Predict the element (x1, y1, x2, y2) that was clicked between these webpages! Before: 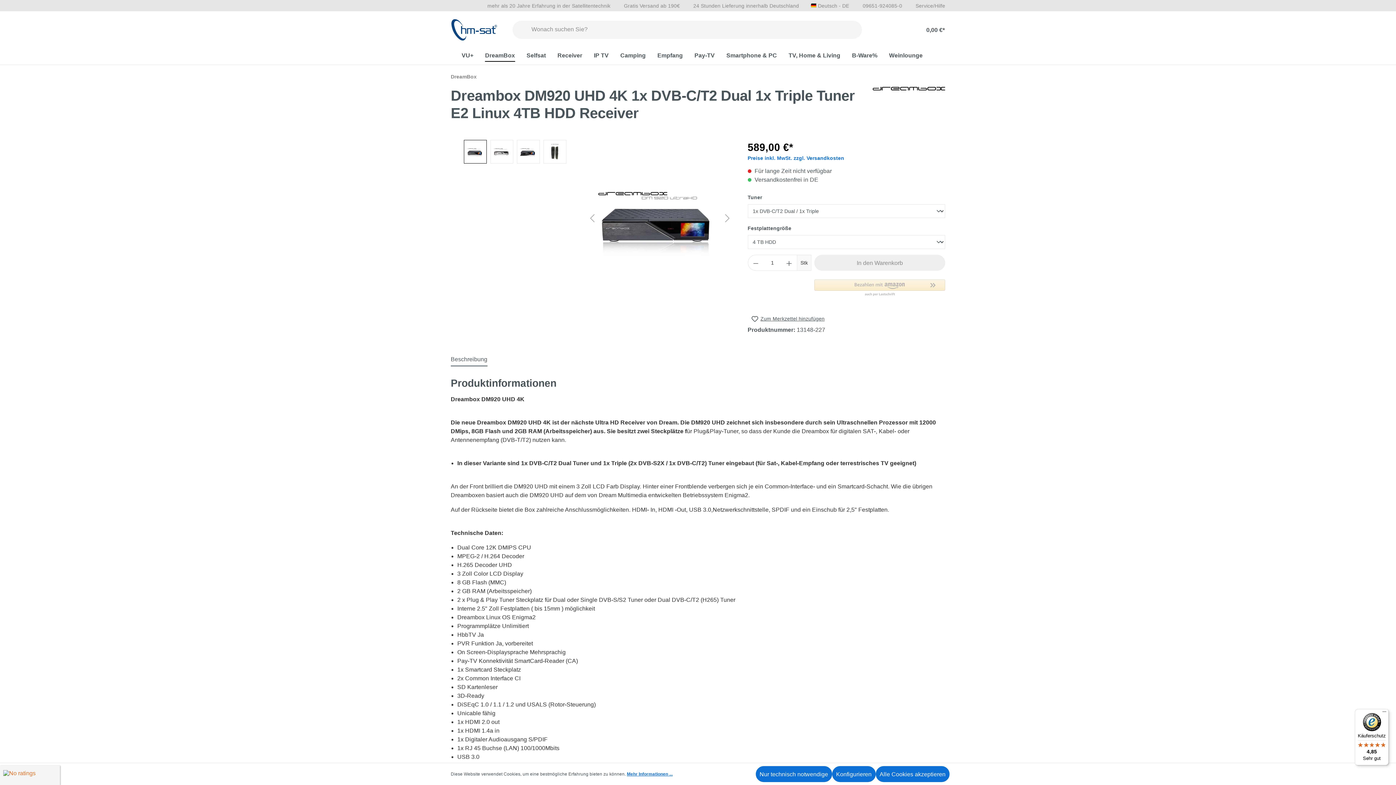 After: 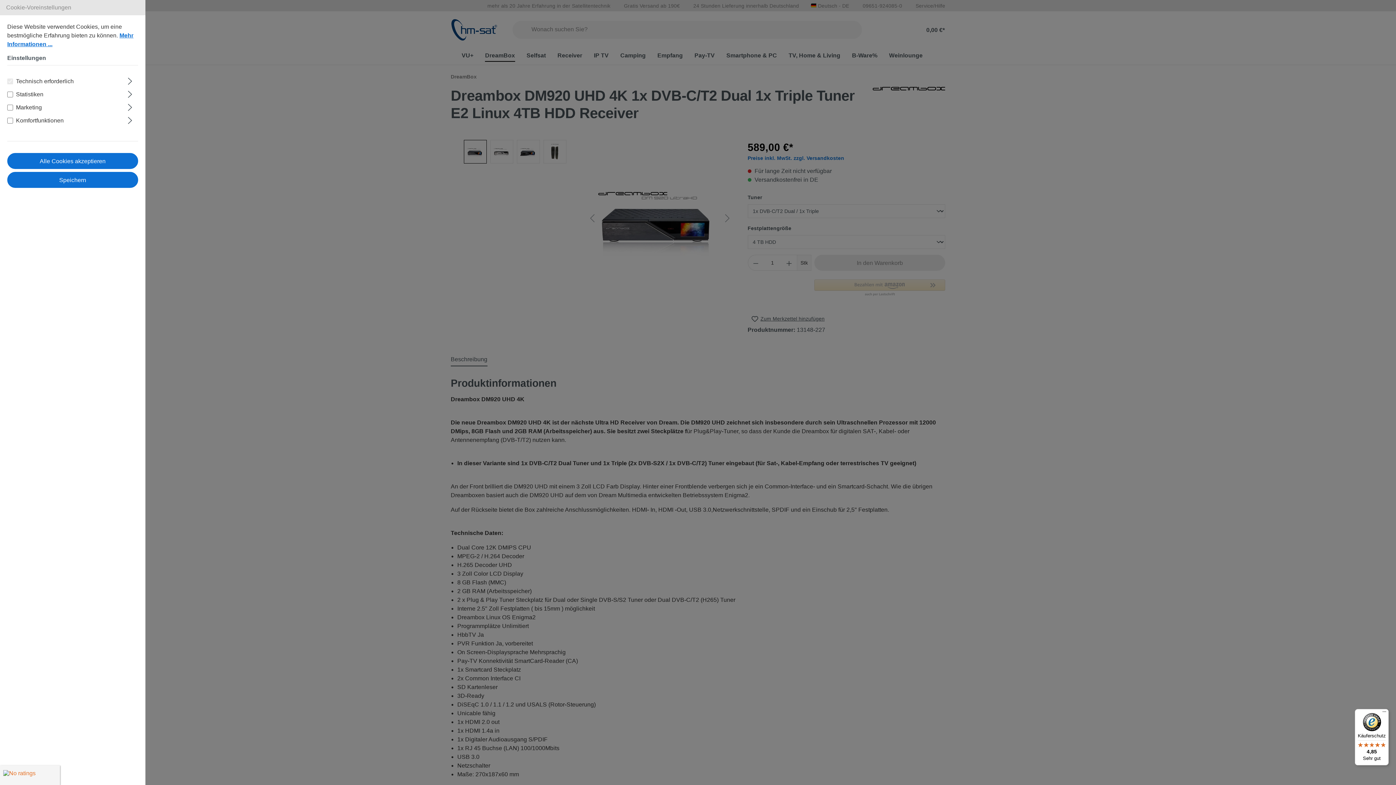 Action: bbox: (832, 766, 875, 782) label: Konfigurieren